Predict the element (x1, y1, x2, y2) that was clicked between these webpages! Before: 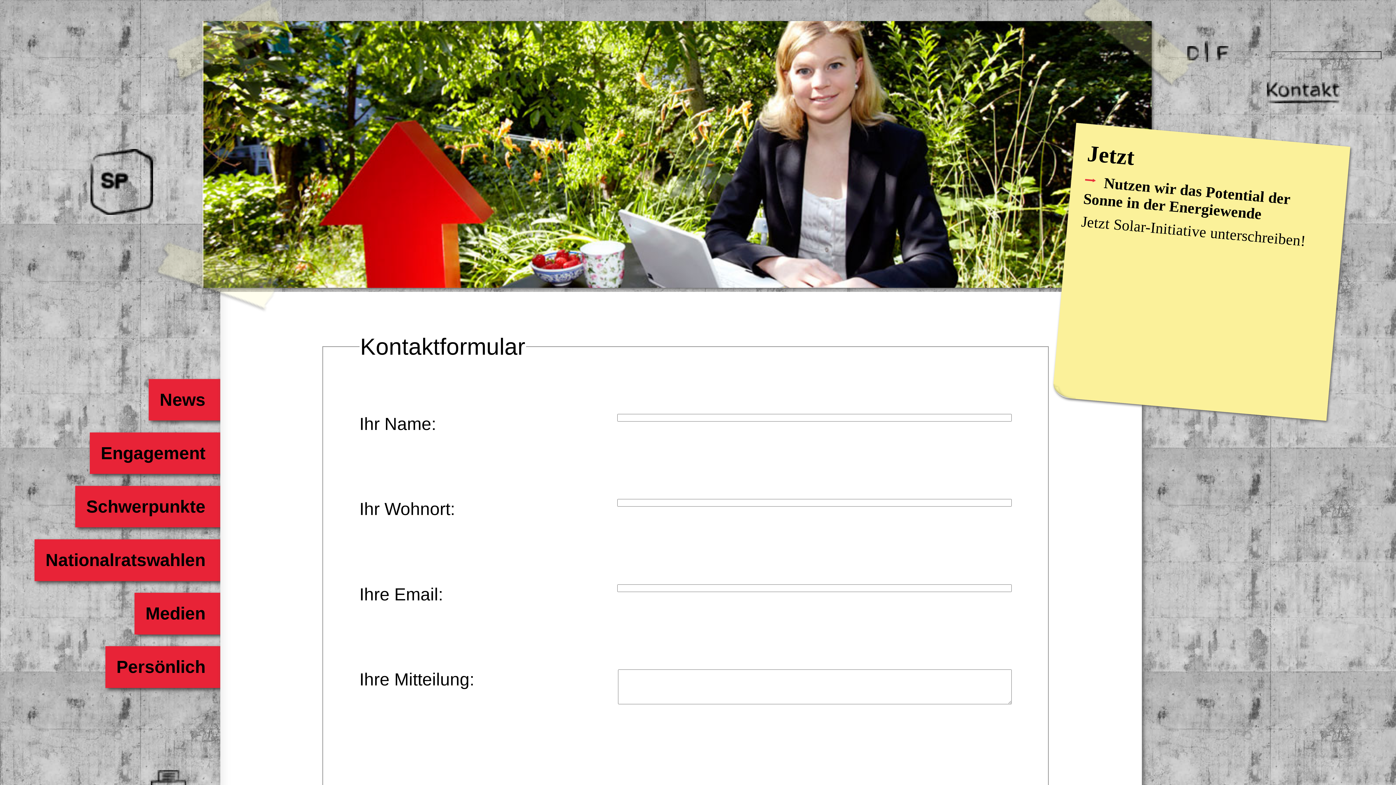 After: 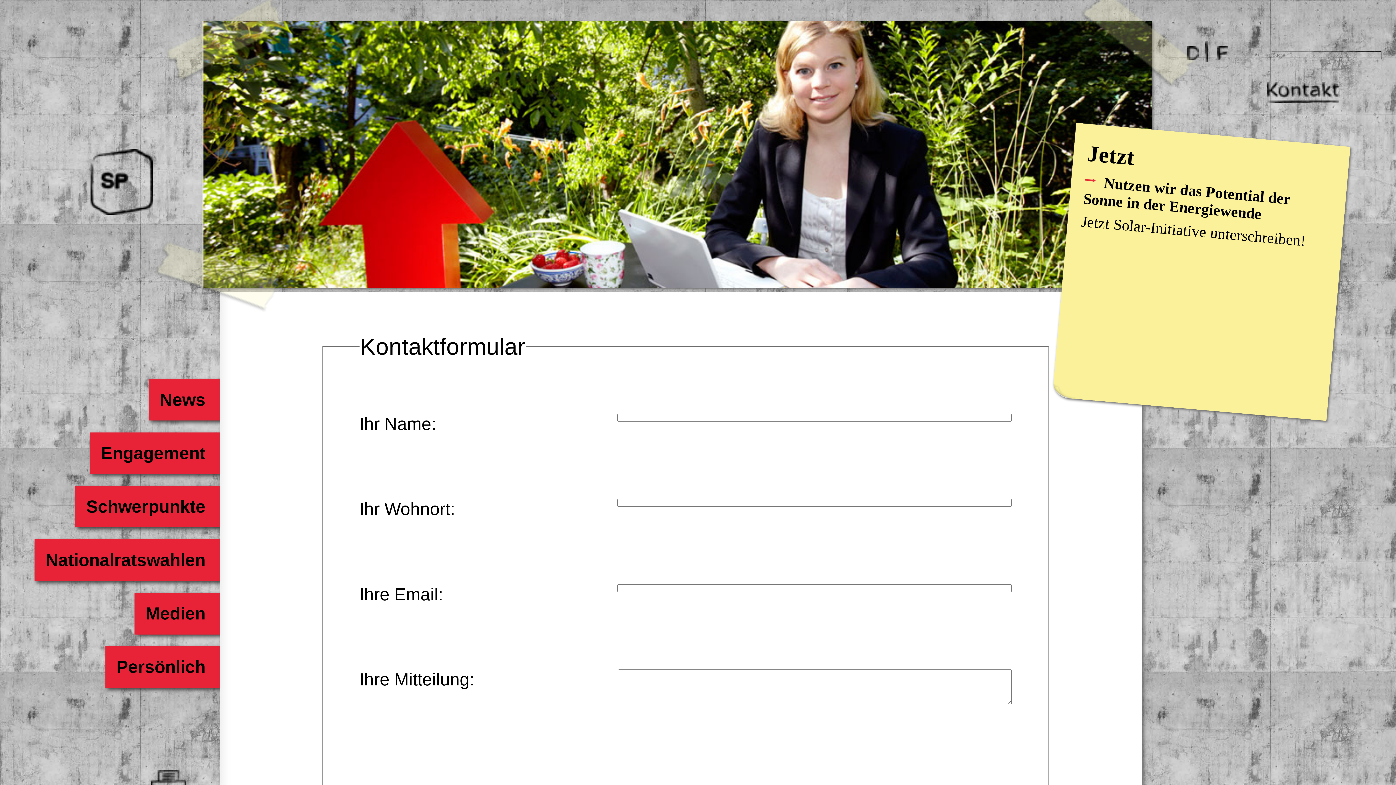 Action: bbox: (1262, 111, 1382, 130)